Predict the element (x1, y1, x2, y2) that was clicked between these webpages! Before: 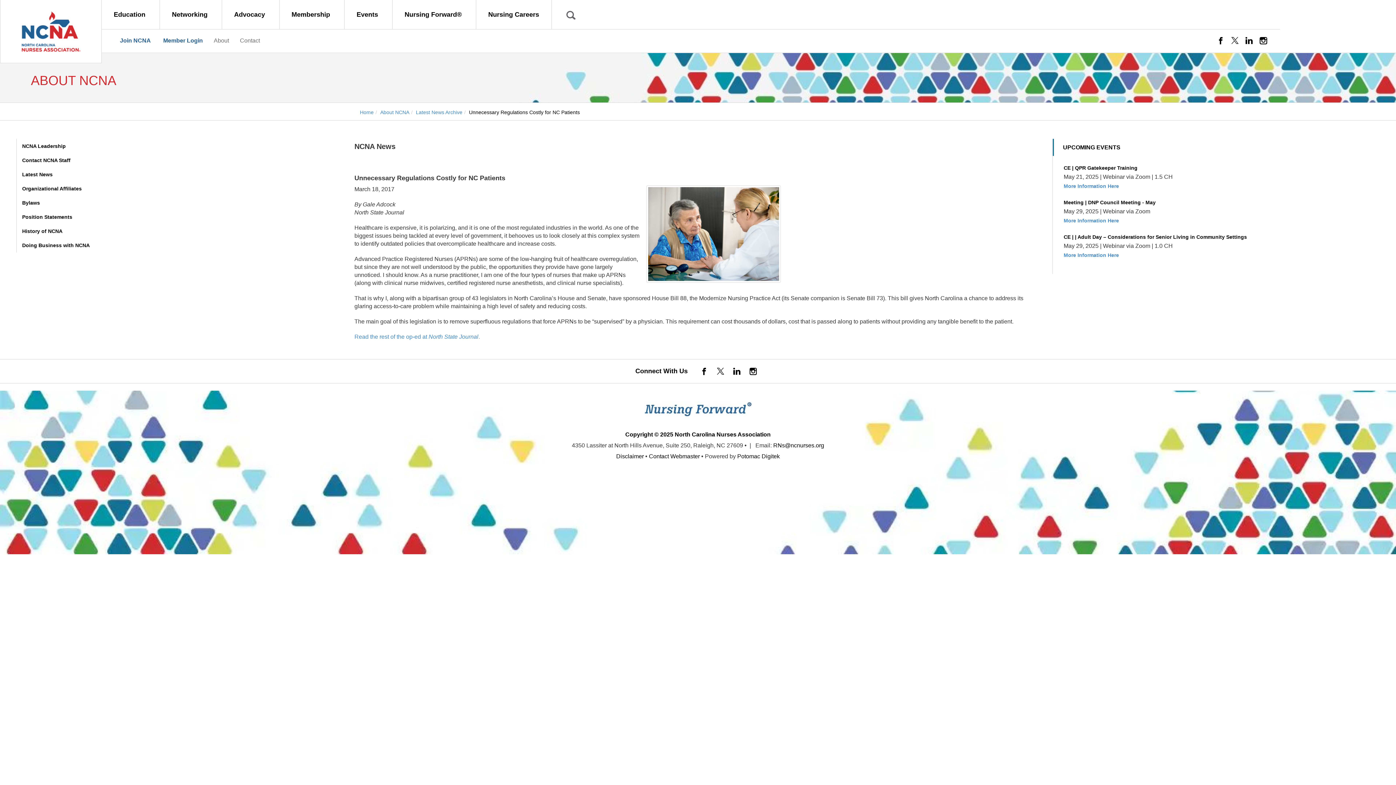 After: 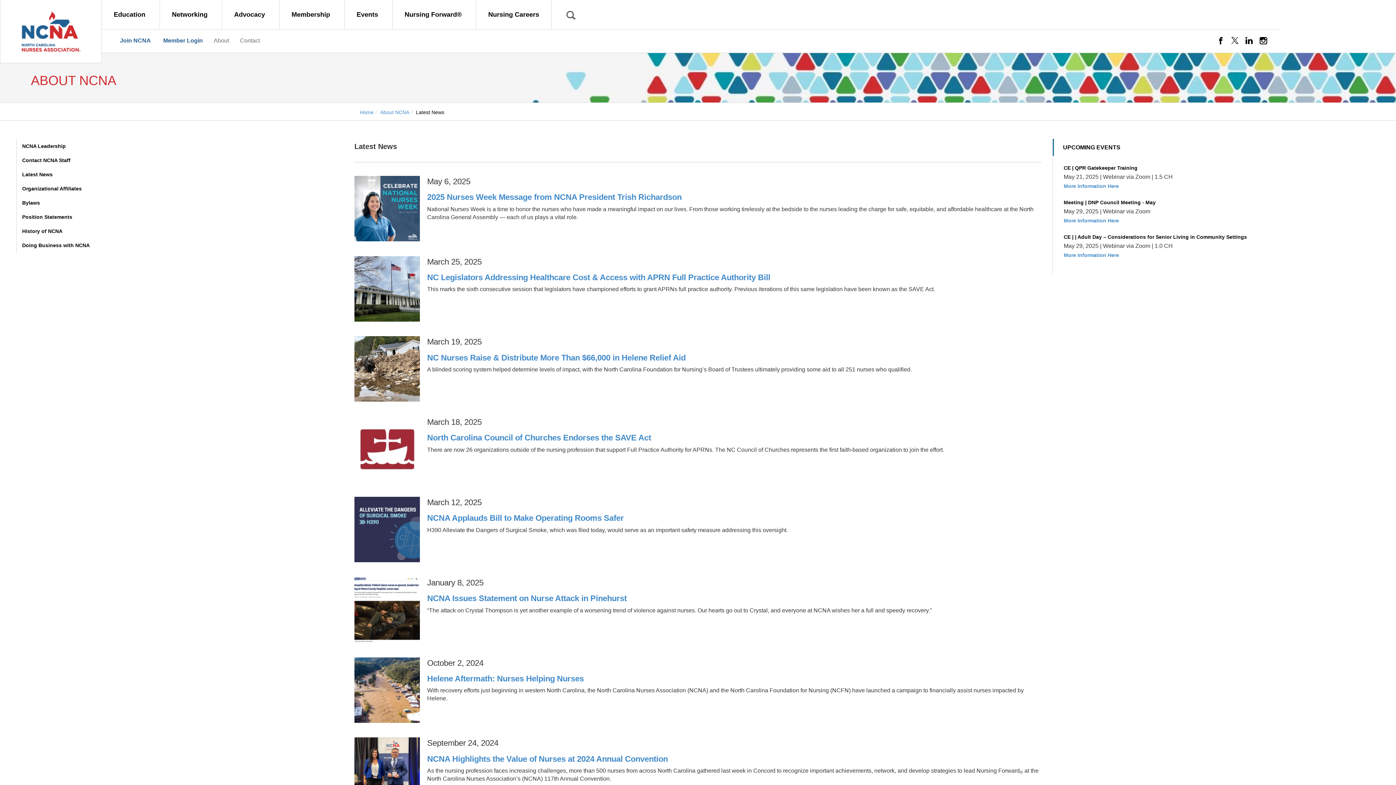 Action: label: Latest News bbox: (16, 167, 52, 181)